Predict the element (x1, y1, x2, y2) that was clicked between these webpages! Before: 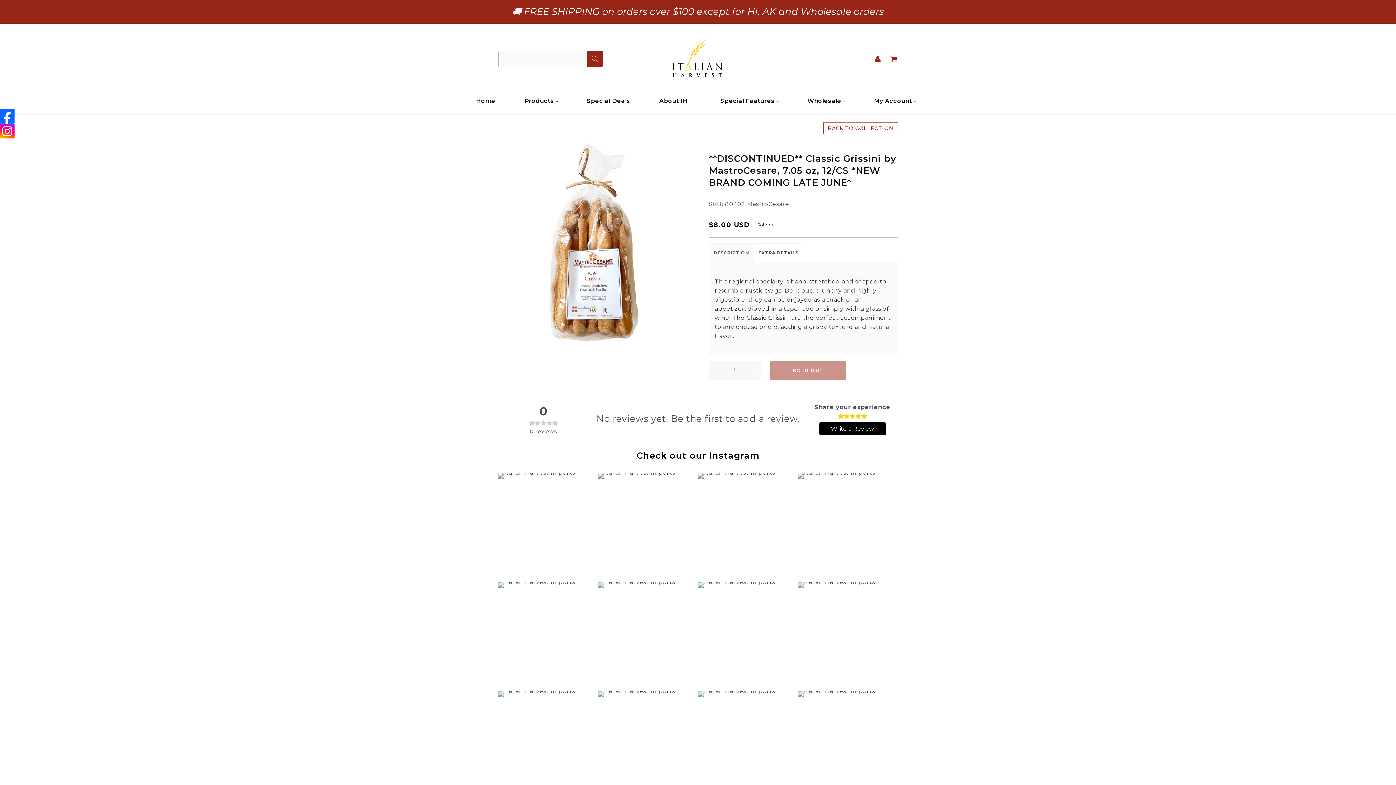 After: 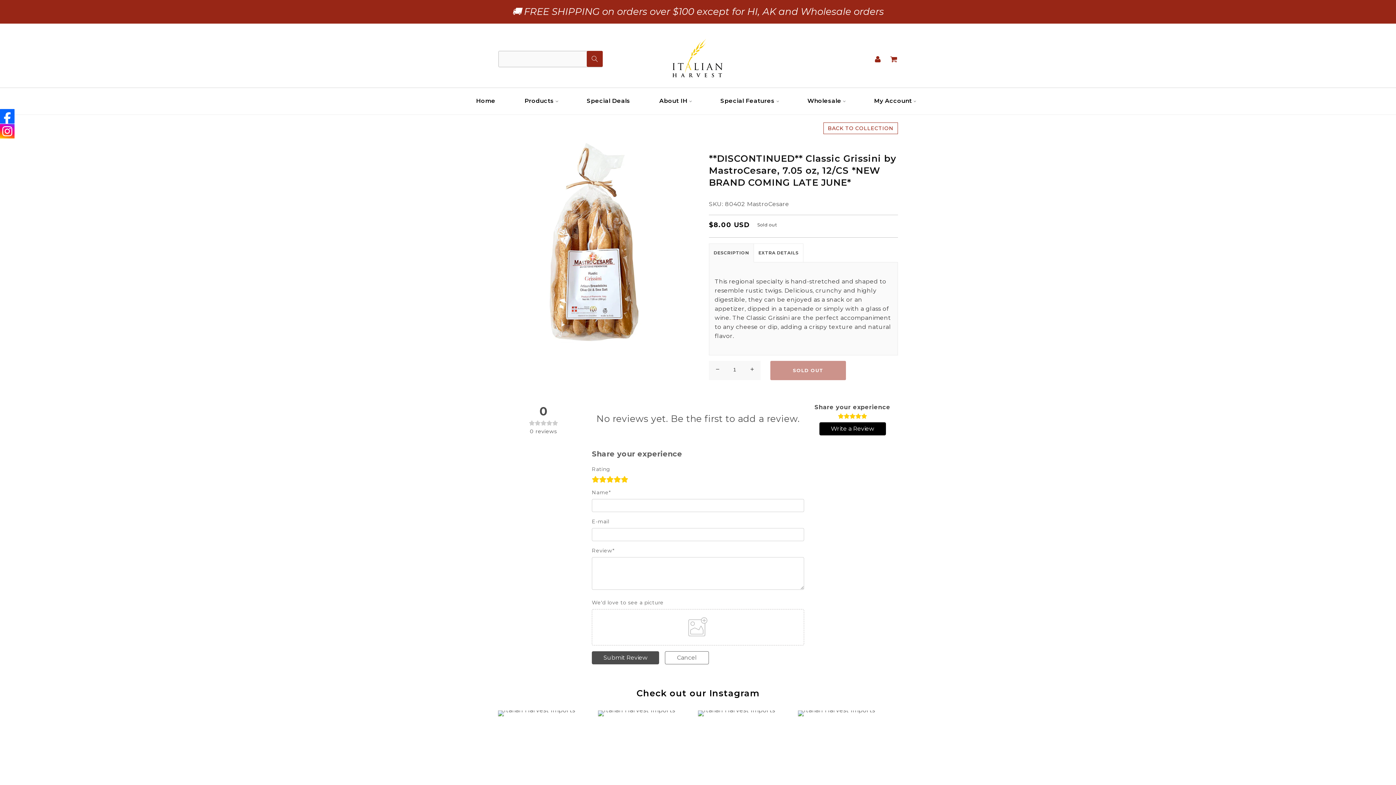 Action: label: Write a Review bbox: (819, 422, 886, 435)